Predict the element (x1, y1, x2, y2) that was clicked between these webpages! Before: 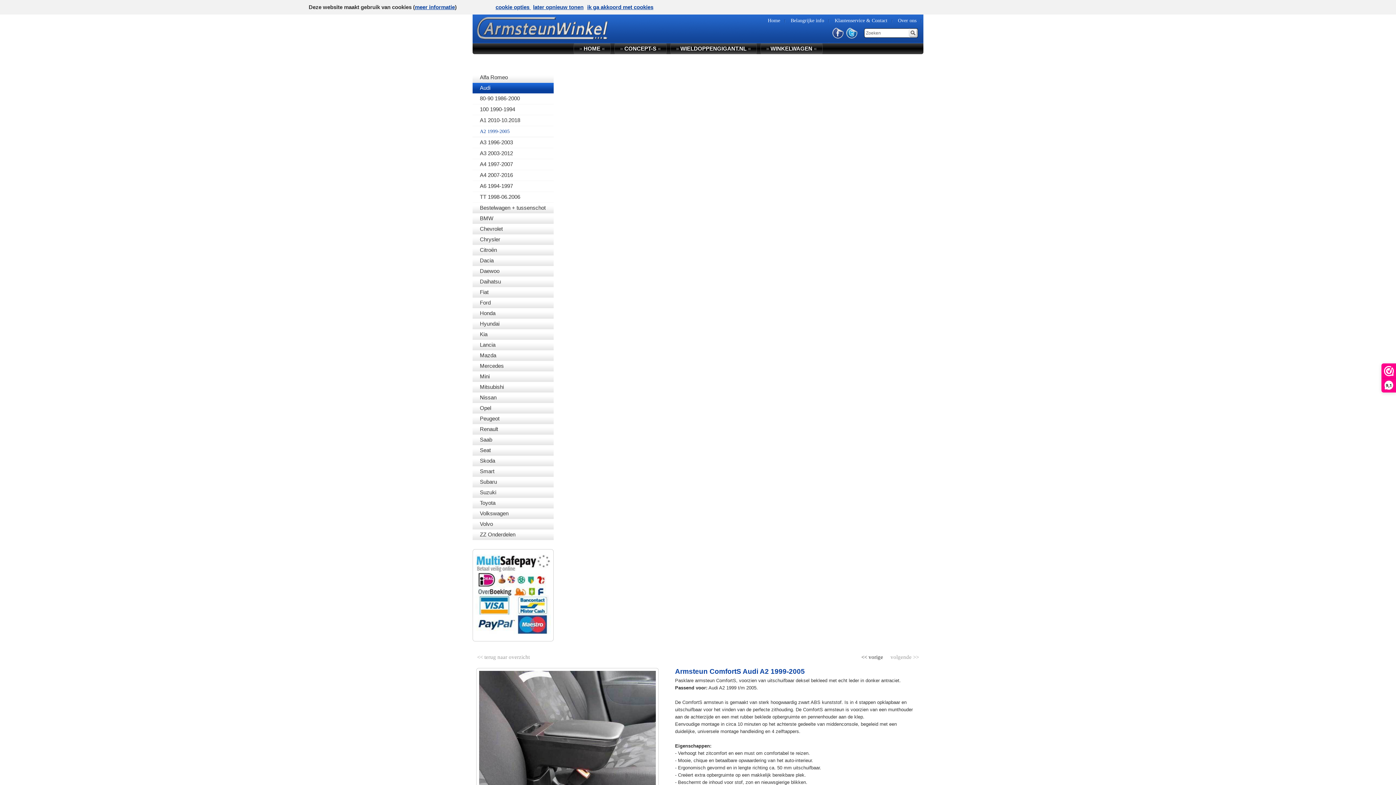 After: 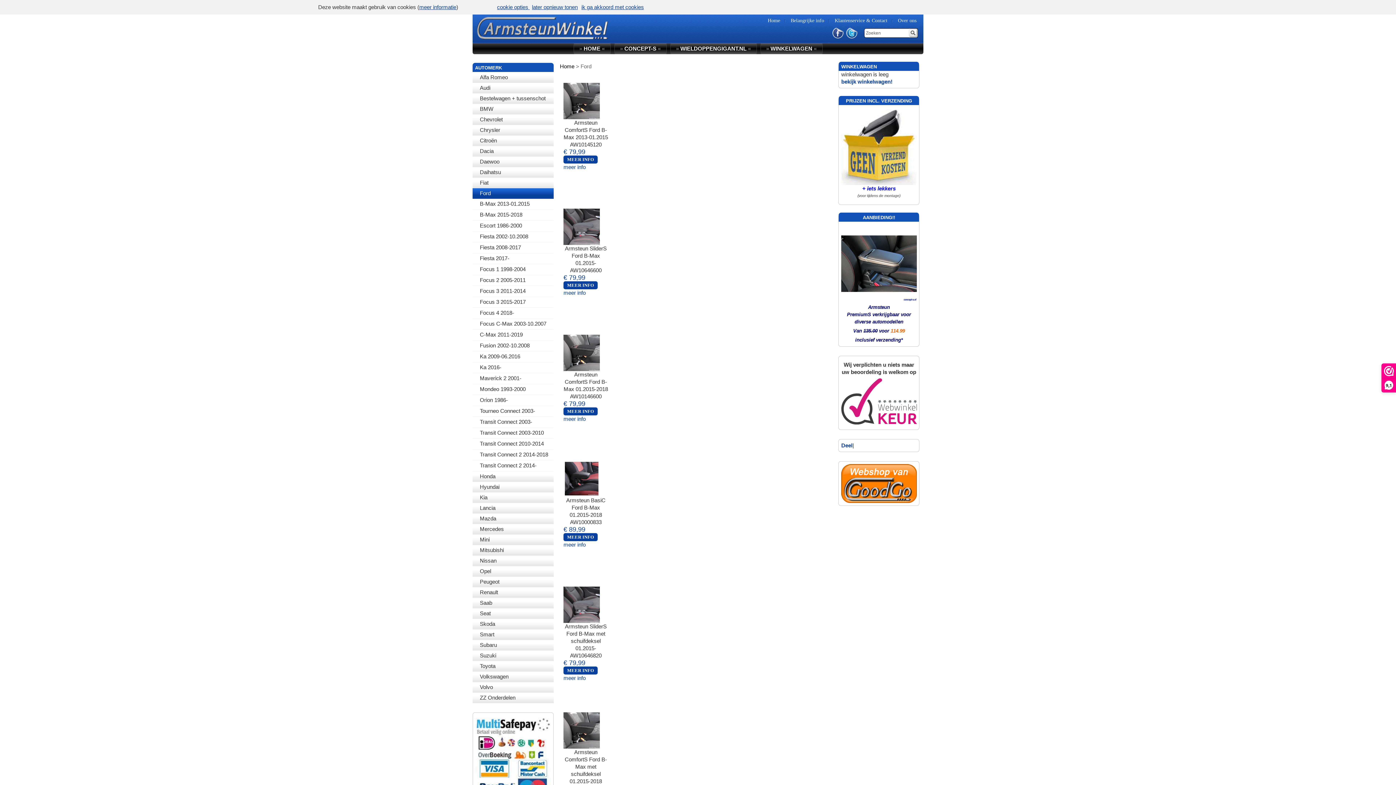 Action: label: Ford bbox: (472, 297, 553, 308)